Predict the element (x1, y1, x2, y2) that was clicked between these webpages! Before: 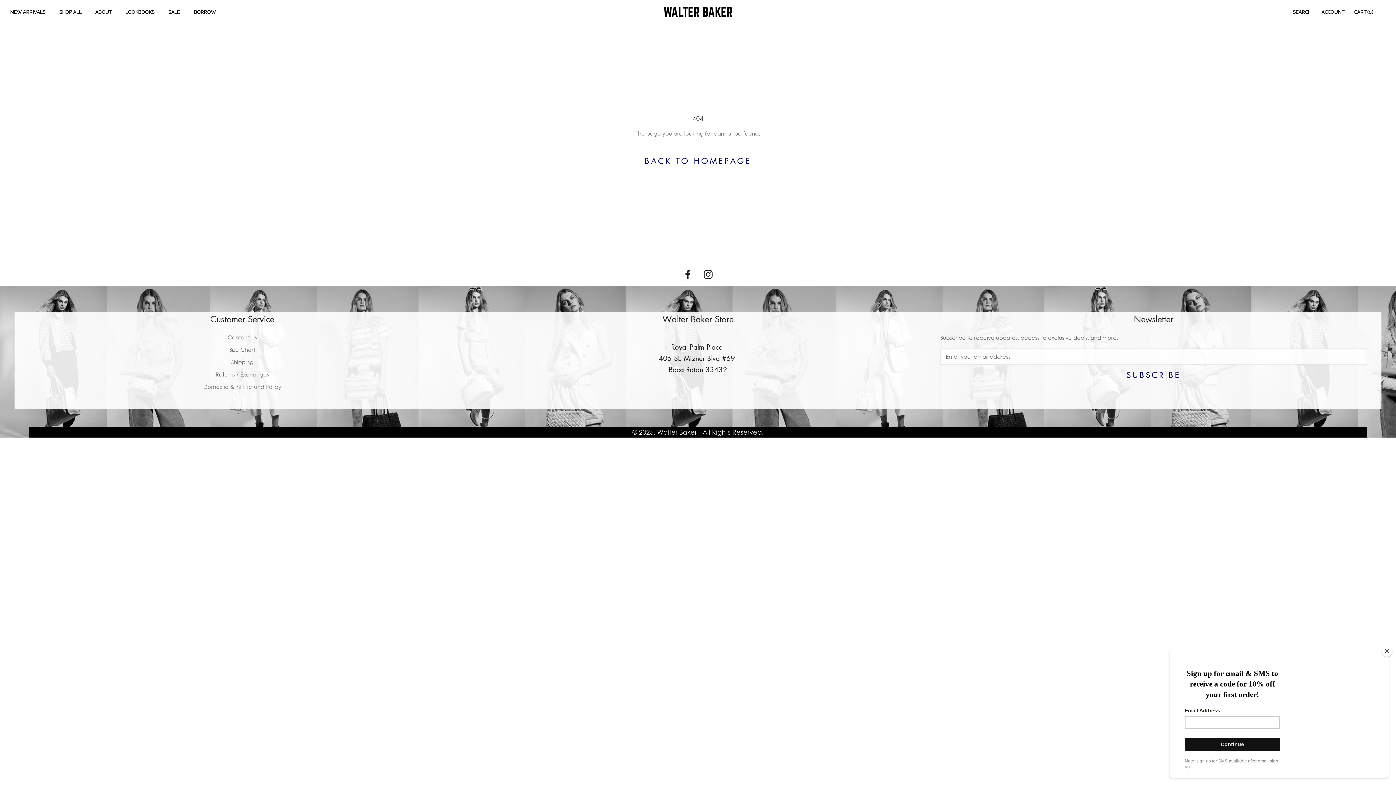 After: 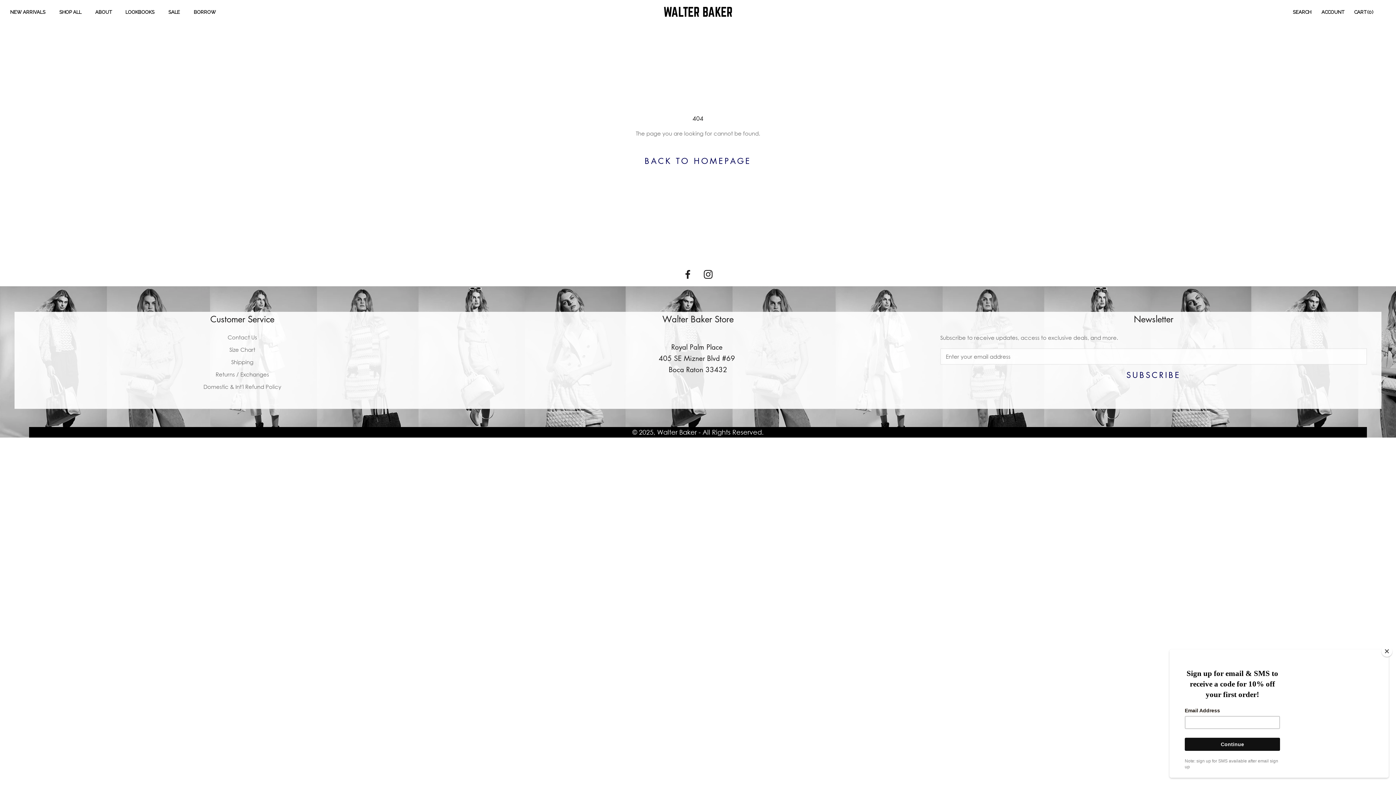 Action: bbox: (704, 269, 712, 279) label: Instagram